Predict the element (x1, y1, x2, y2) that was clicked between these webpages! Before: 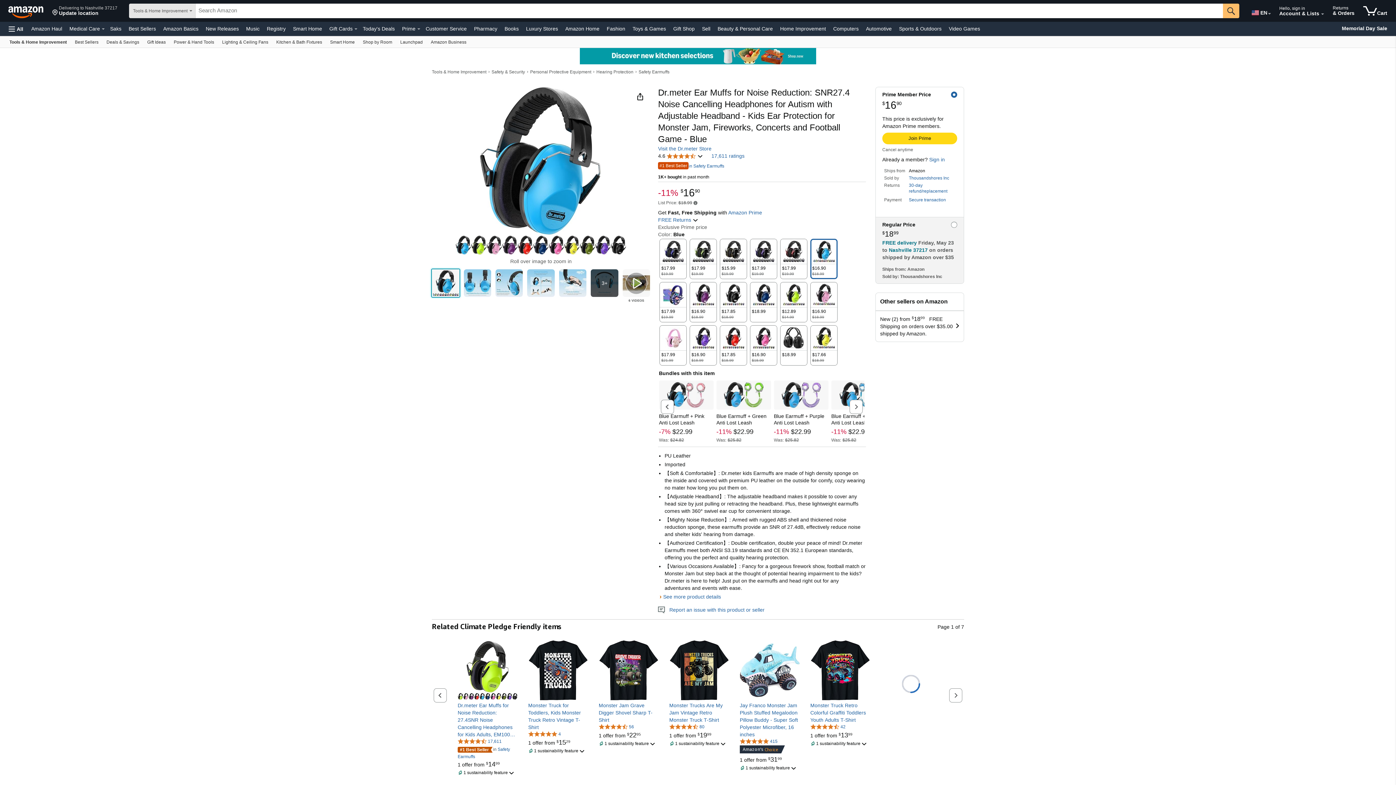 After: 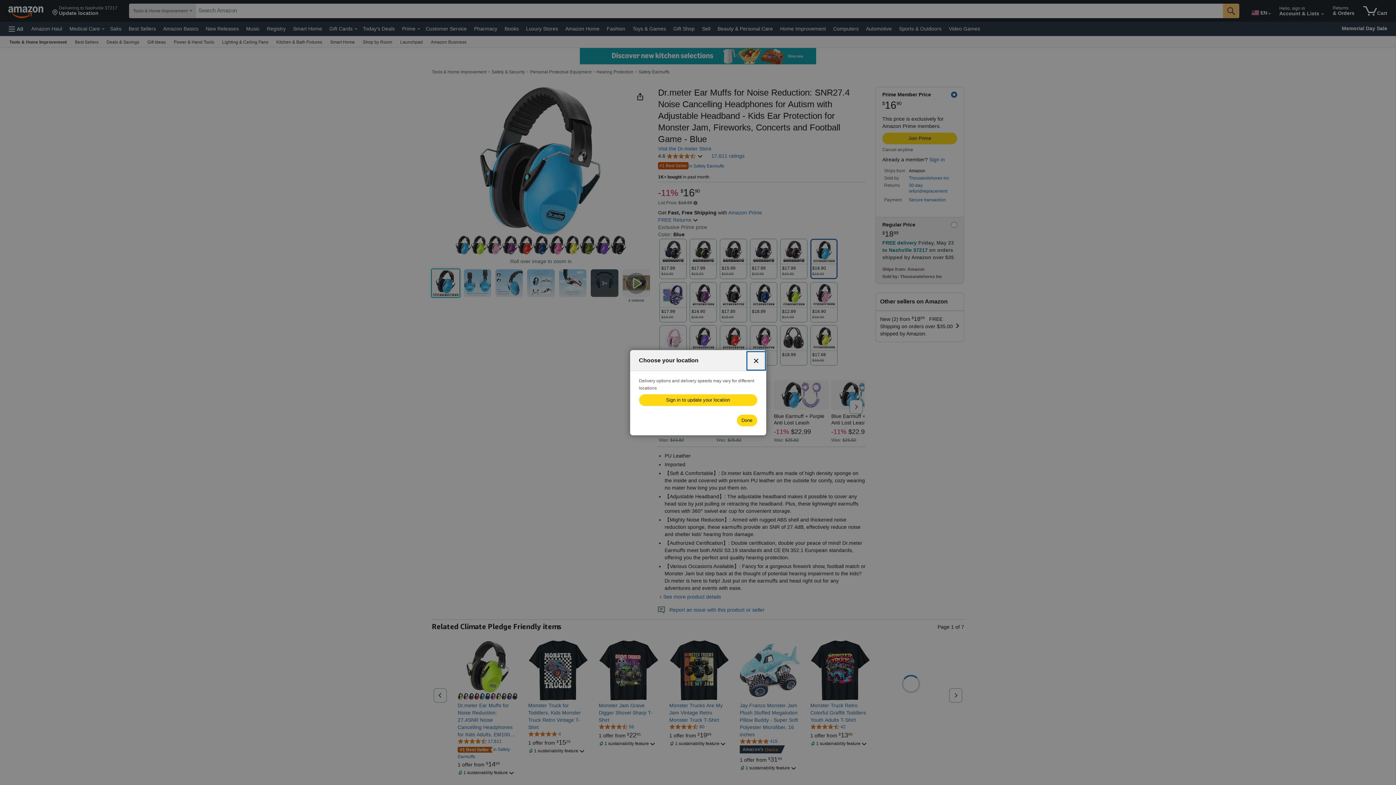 Action: bbox: (49, 1, 120, 20) label: Delivering to Nashville 37217
Update location